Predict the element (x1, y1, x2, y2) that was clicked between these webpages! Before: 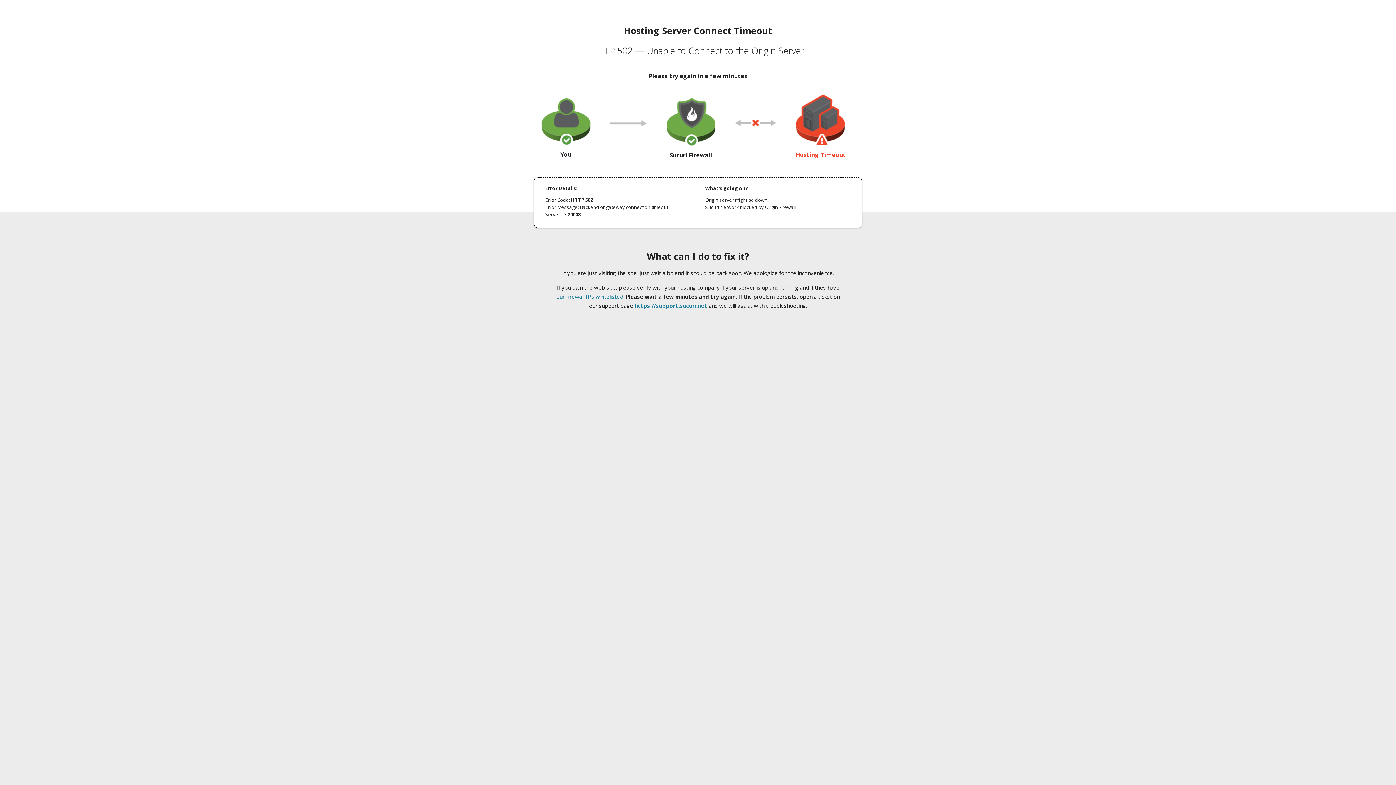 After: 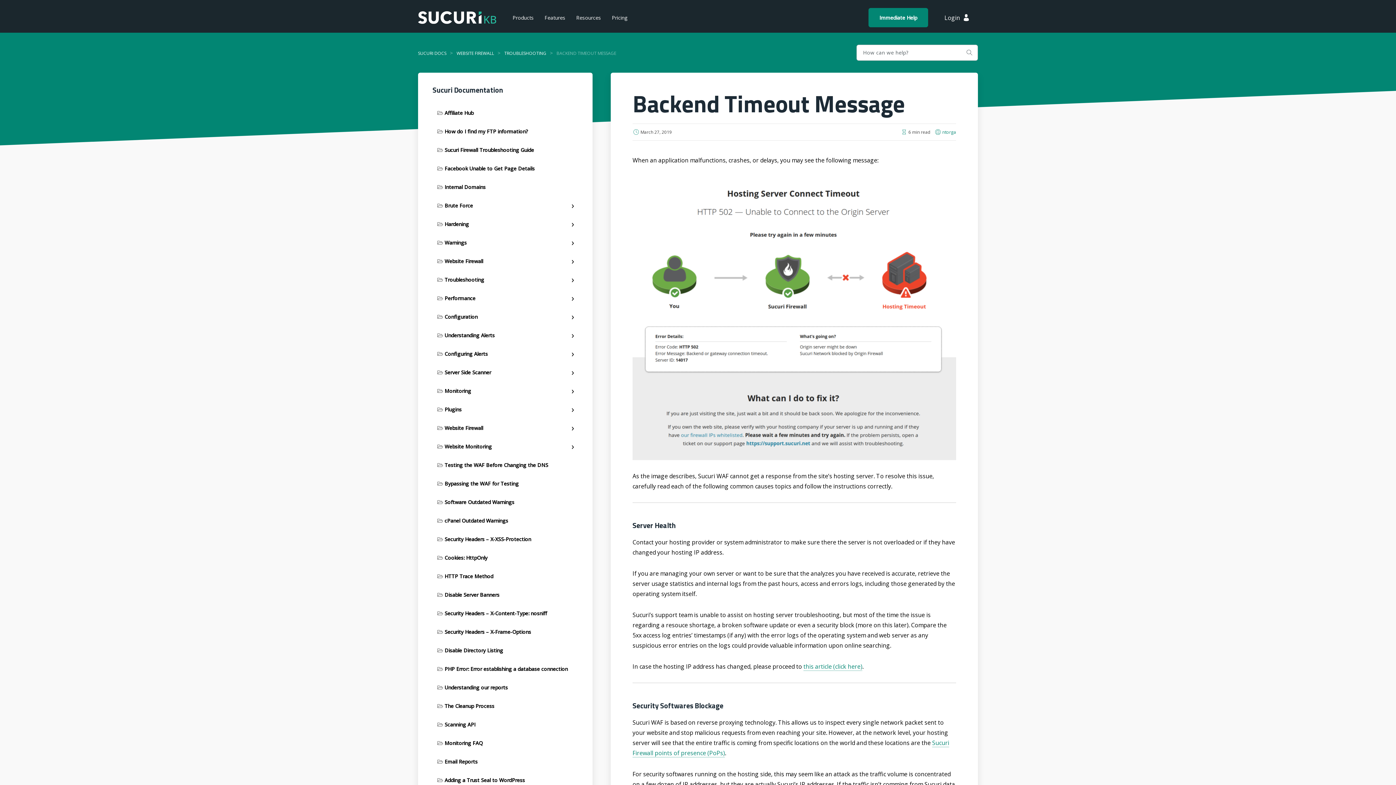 Action: label: our firewall IPs whitelisted bbox: (556, 293, 623, 300)